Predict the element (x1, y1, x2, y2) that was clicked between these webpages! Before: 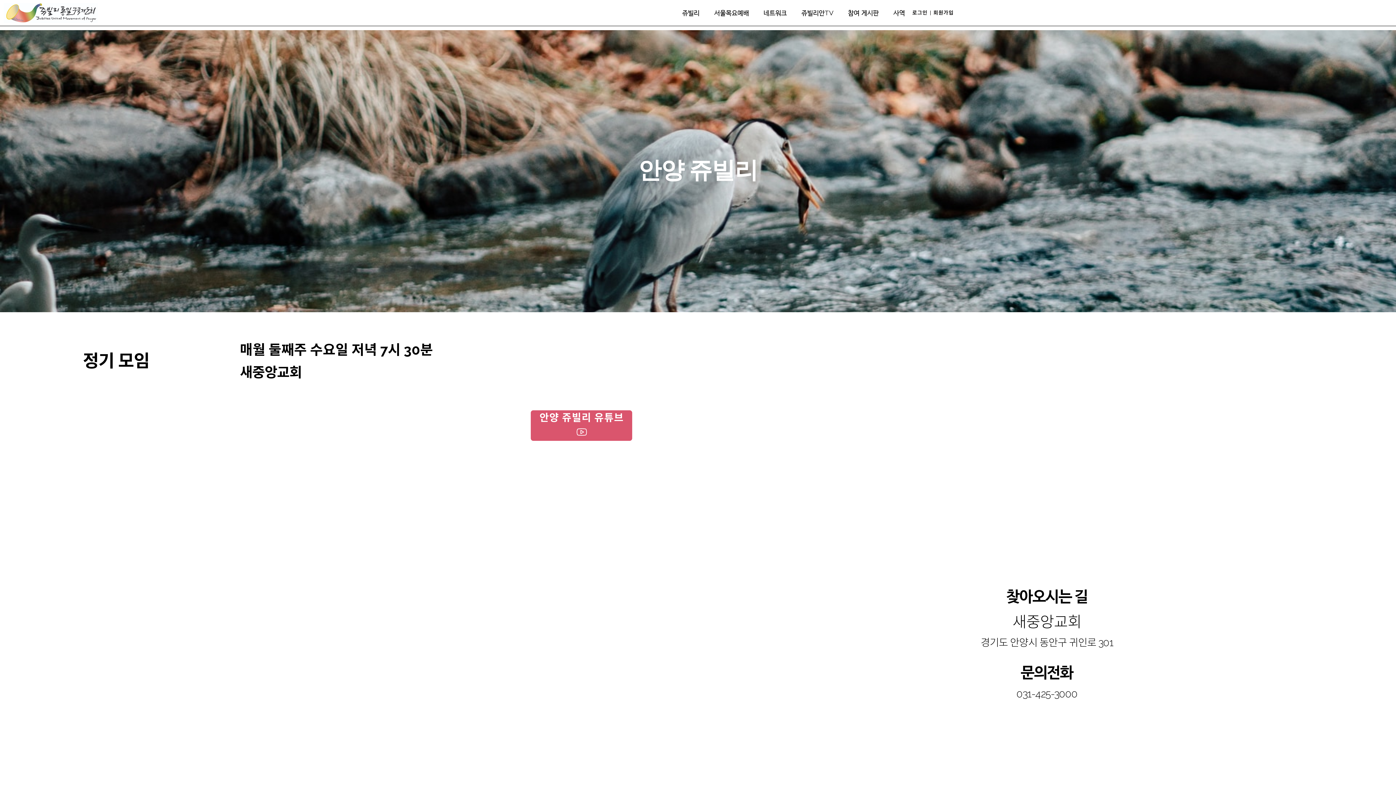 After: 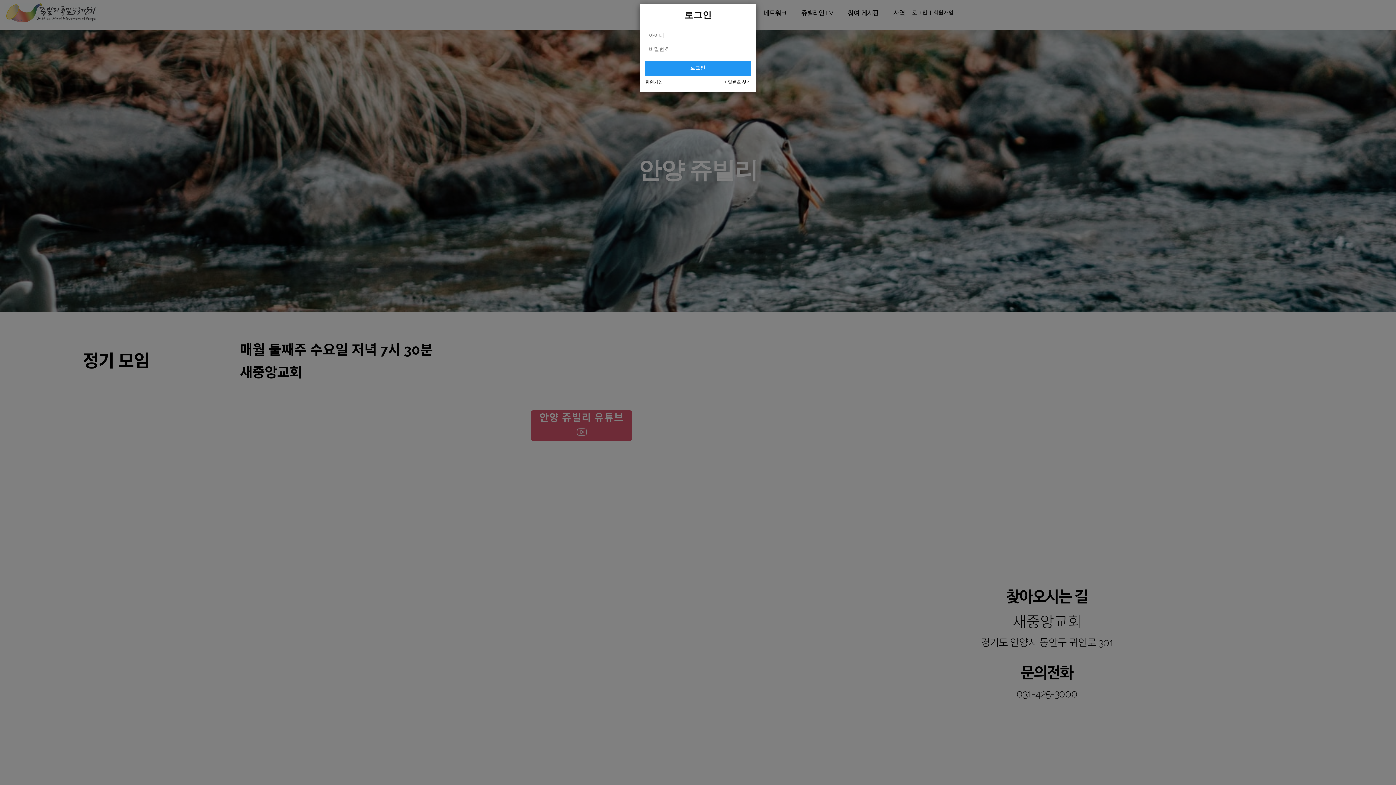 Action: bbox: (912, 9, 927, 16) label: 로그인